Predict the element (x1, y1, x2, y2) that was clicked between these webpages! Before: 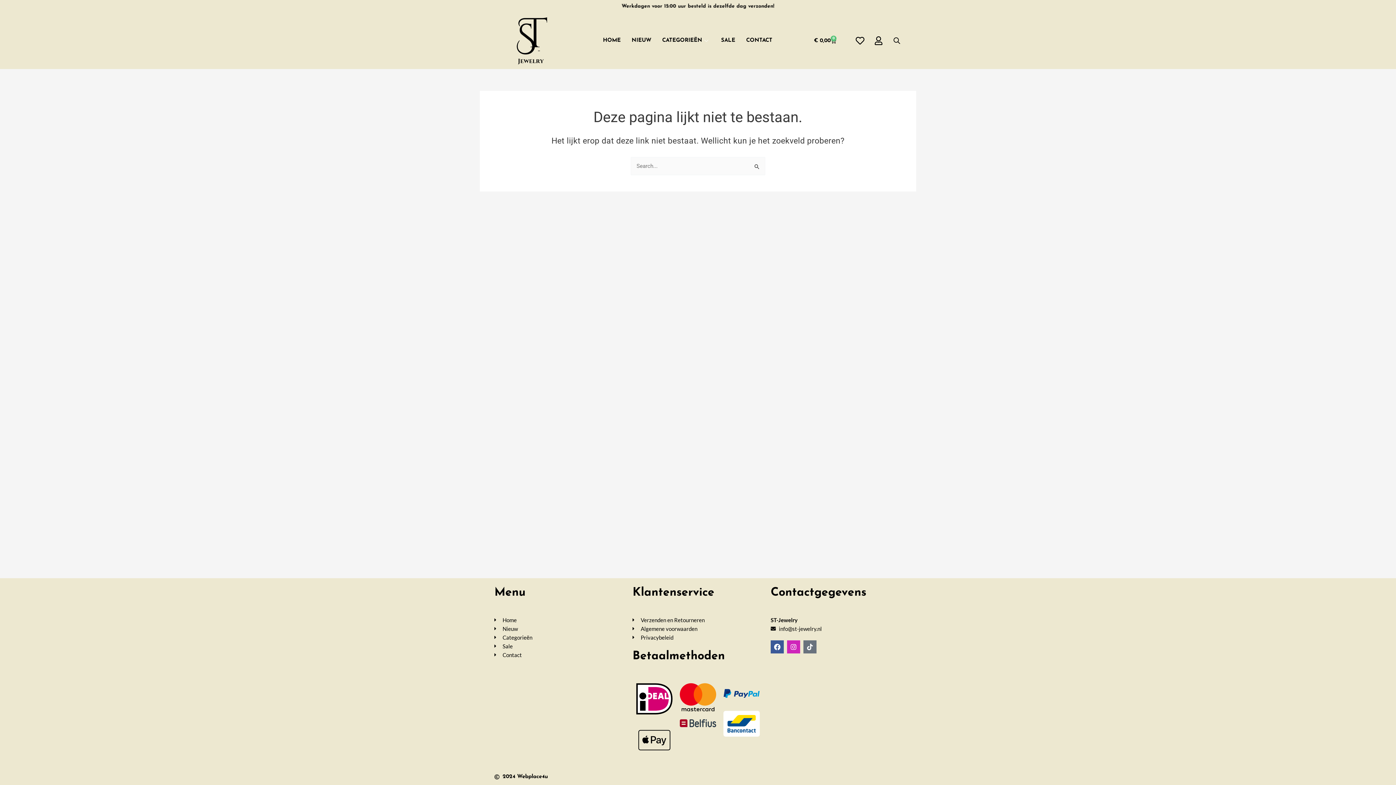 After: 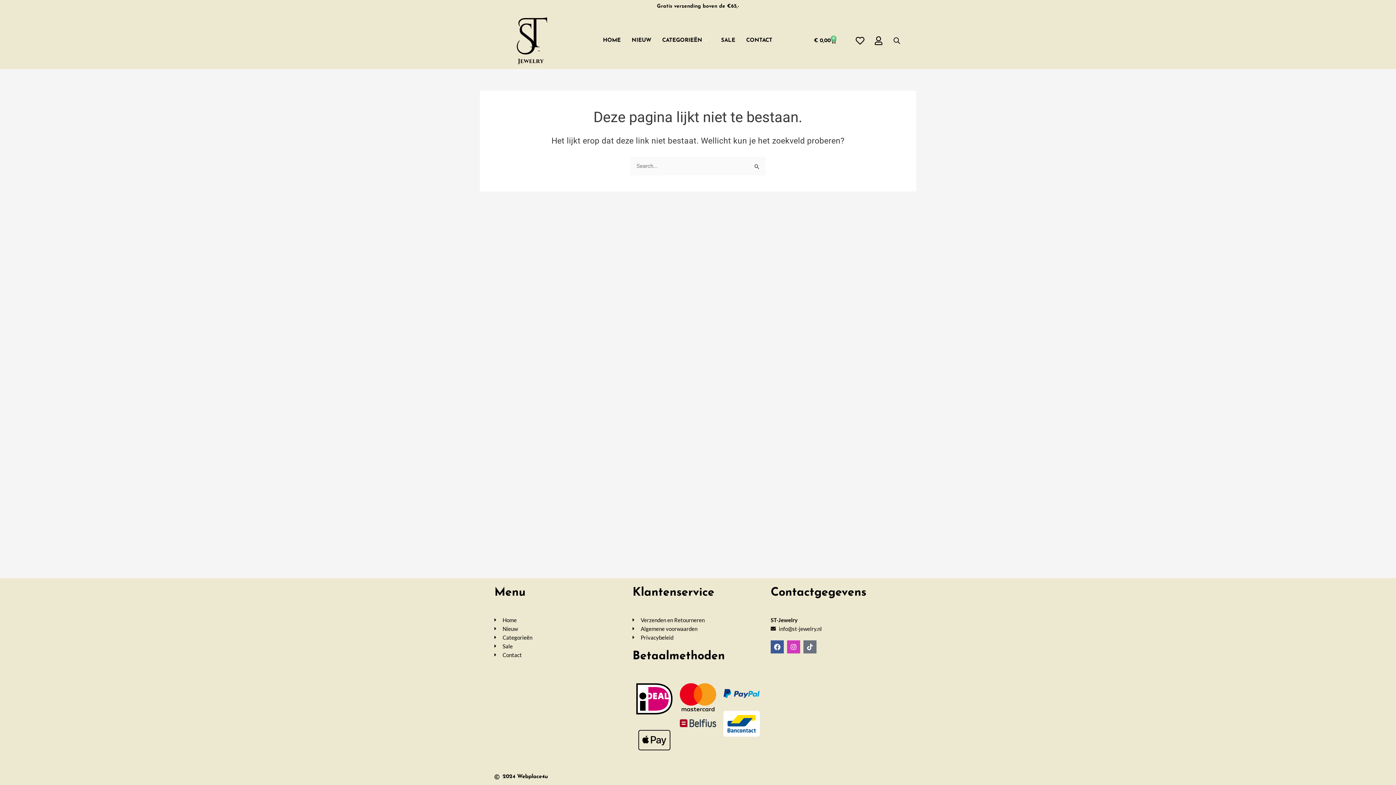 Action: label: Instagram bbox: (787, 640, 800, 653)